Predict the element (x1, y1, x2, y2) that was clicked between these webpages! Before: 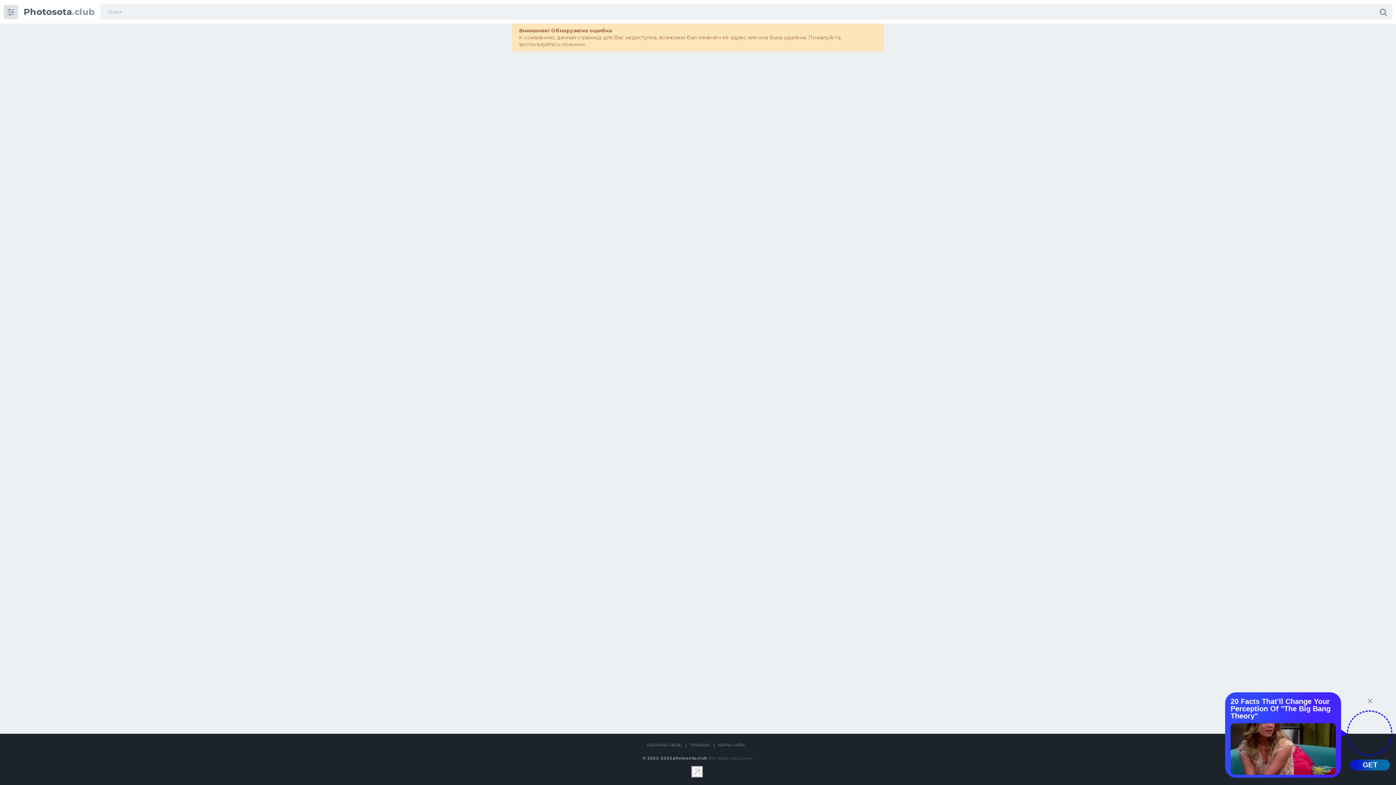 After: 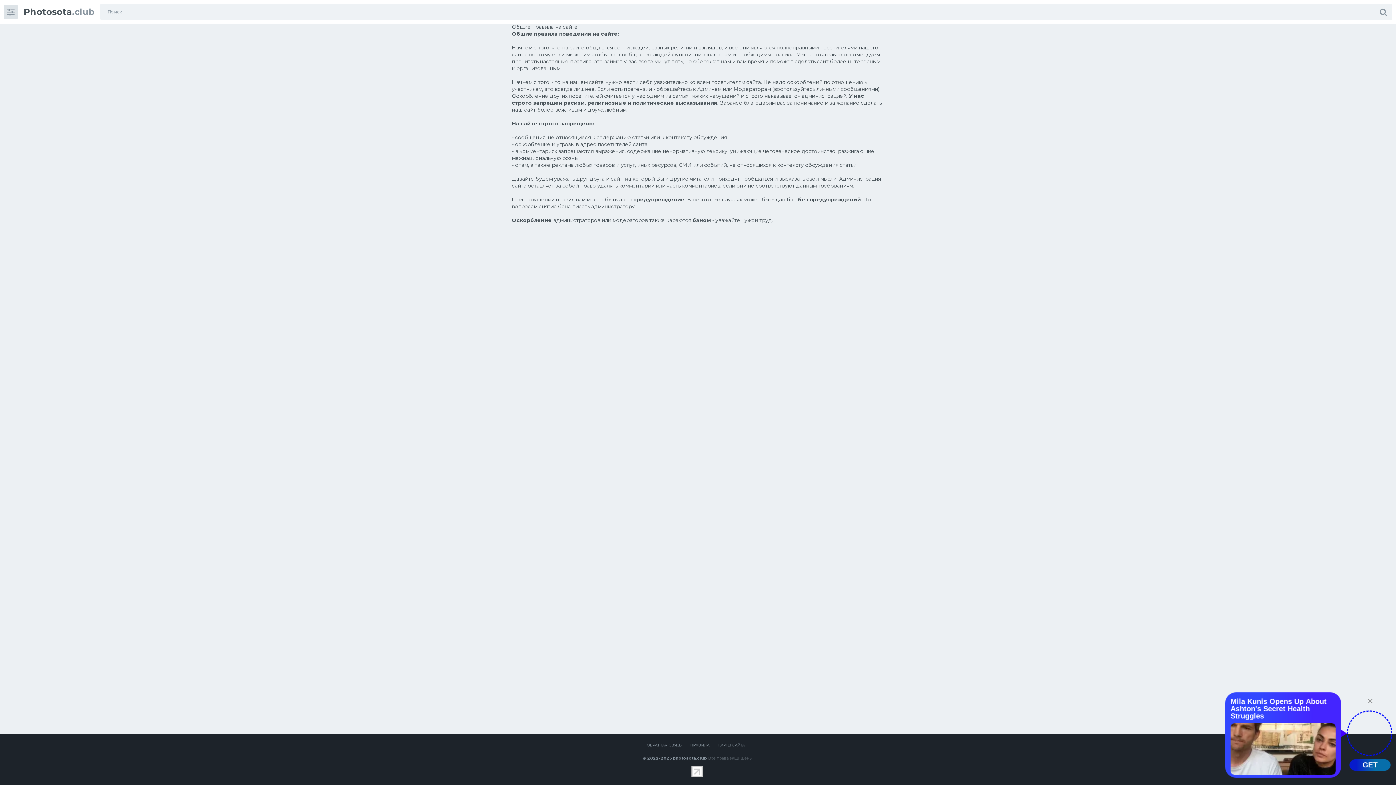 Action: label: ПРАВИЛА bbox: (690, 743, 709, 748)